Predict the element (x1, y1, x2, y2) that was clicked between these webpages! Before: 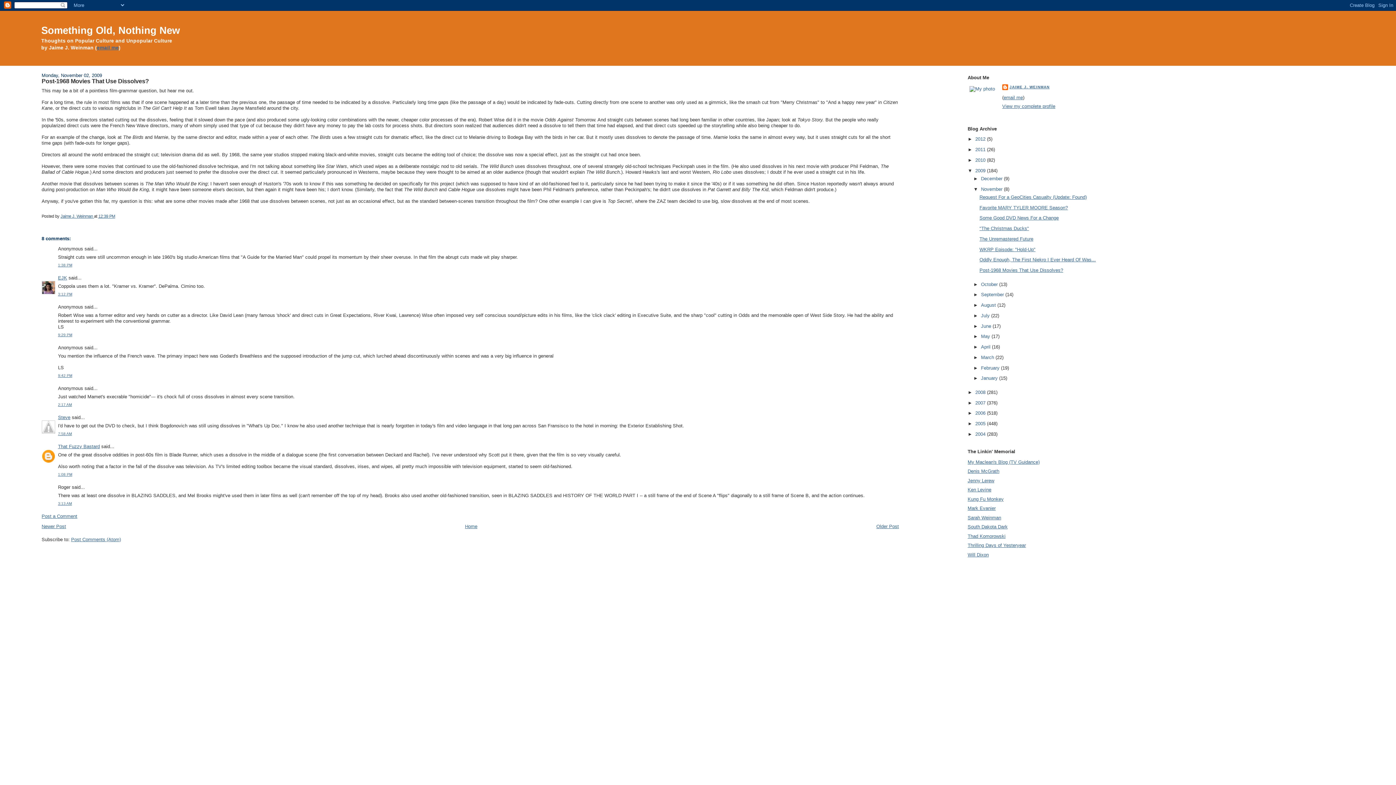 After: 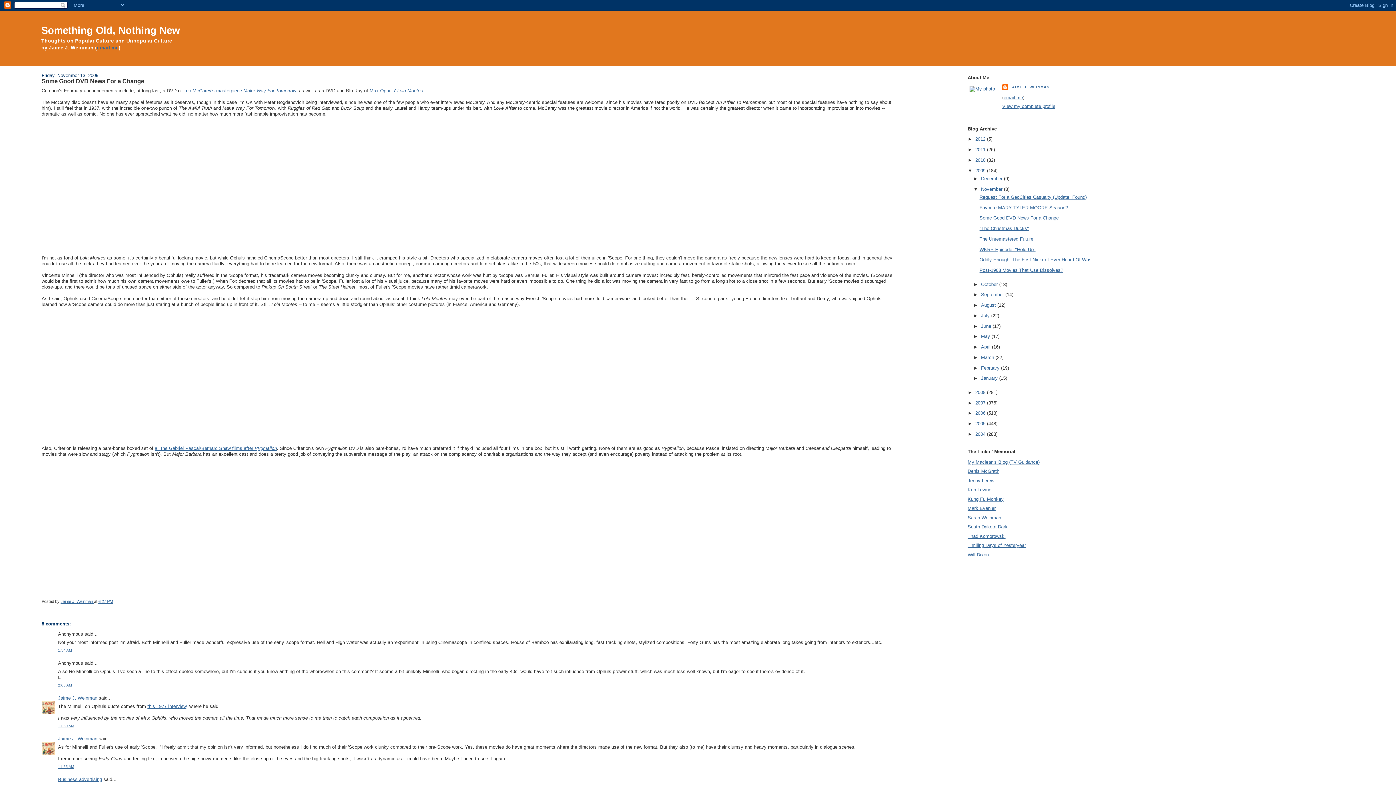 Action: label: Some Good DVD News For a Change bbox: (979, 215, 1059, 220)